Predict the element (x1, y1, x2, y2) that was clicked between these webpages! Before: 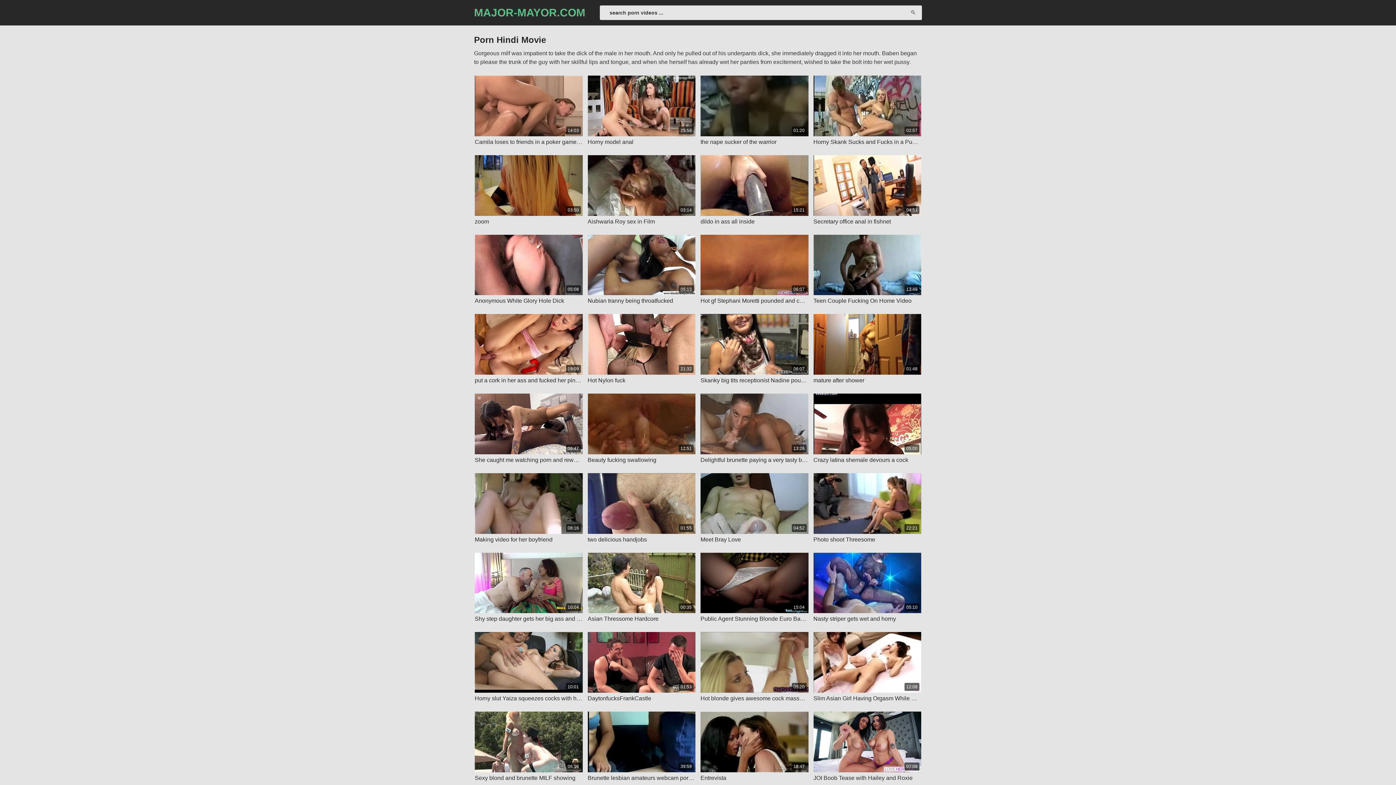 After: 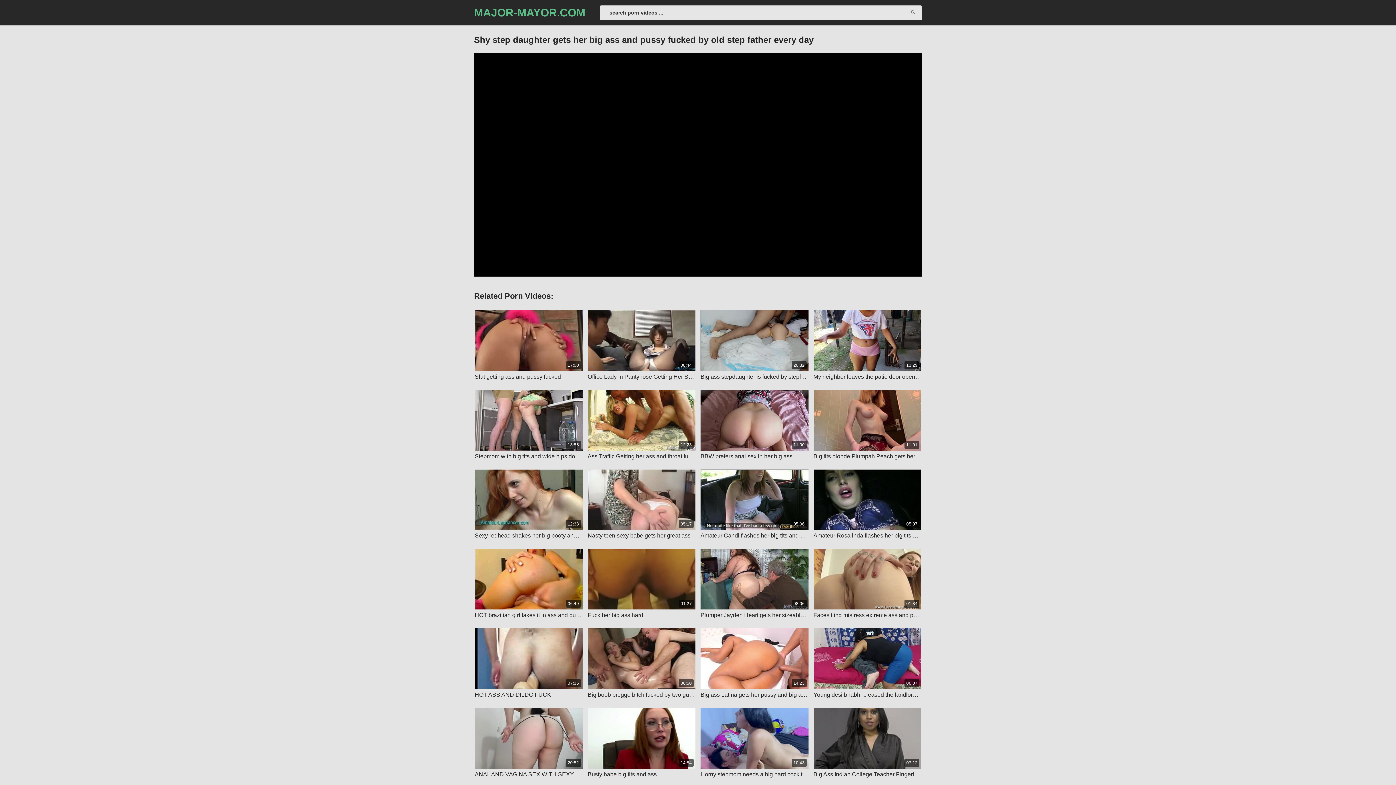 Action: bbox: (474, 552, 582, 623) label: 10:04

Shy step daughter gets her big ass and pussy fucked by old step father every day